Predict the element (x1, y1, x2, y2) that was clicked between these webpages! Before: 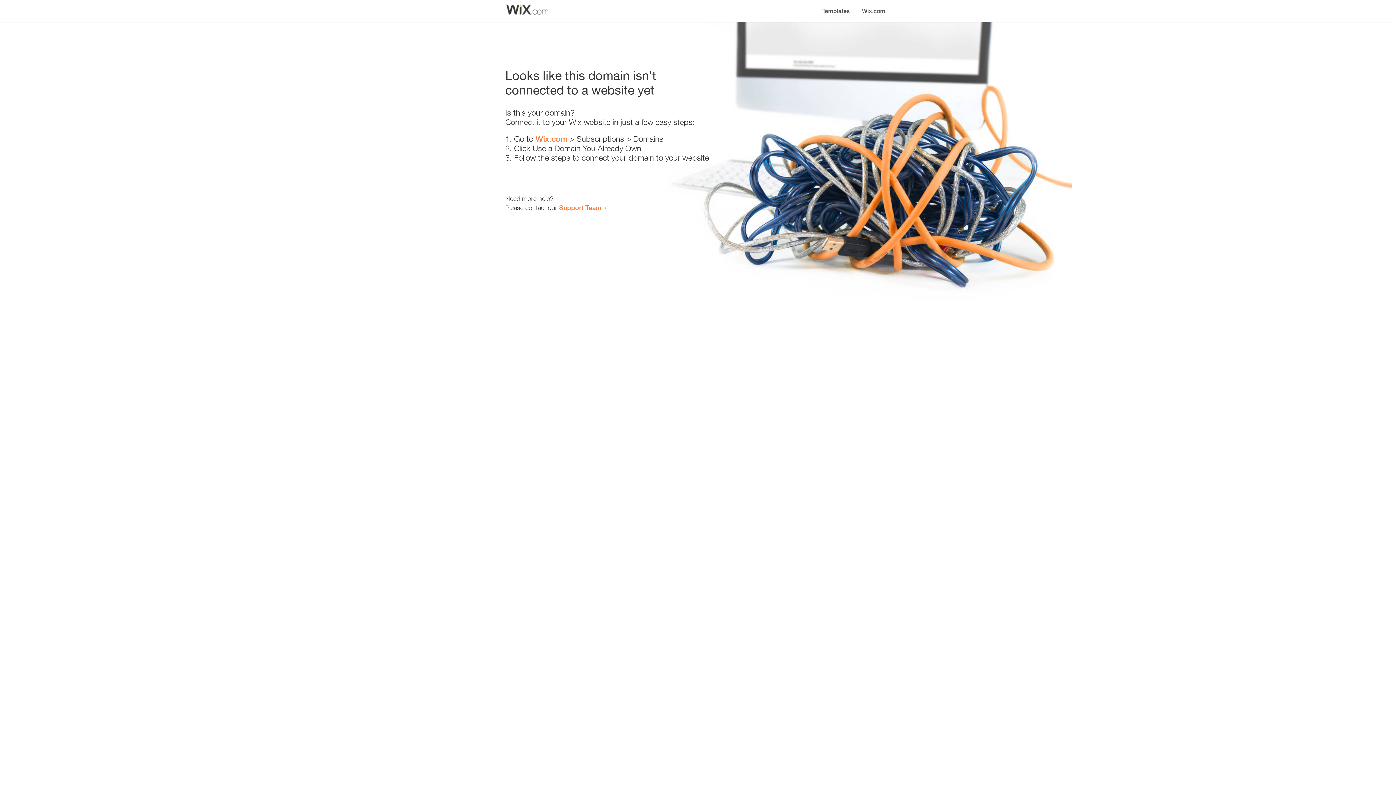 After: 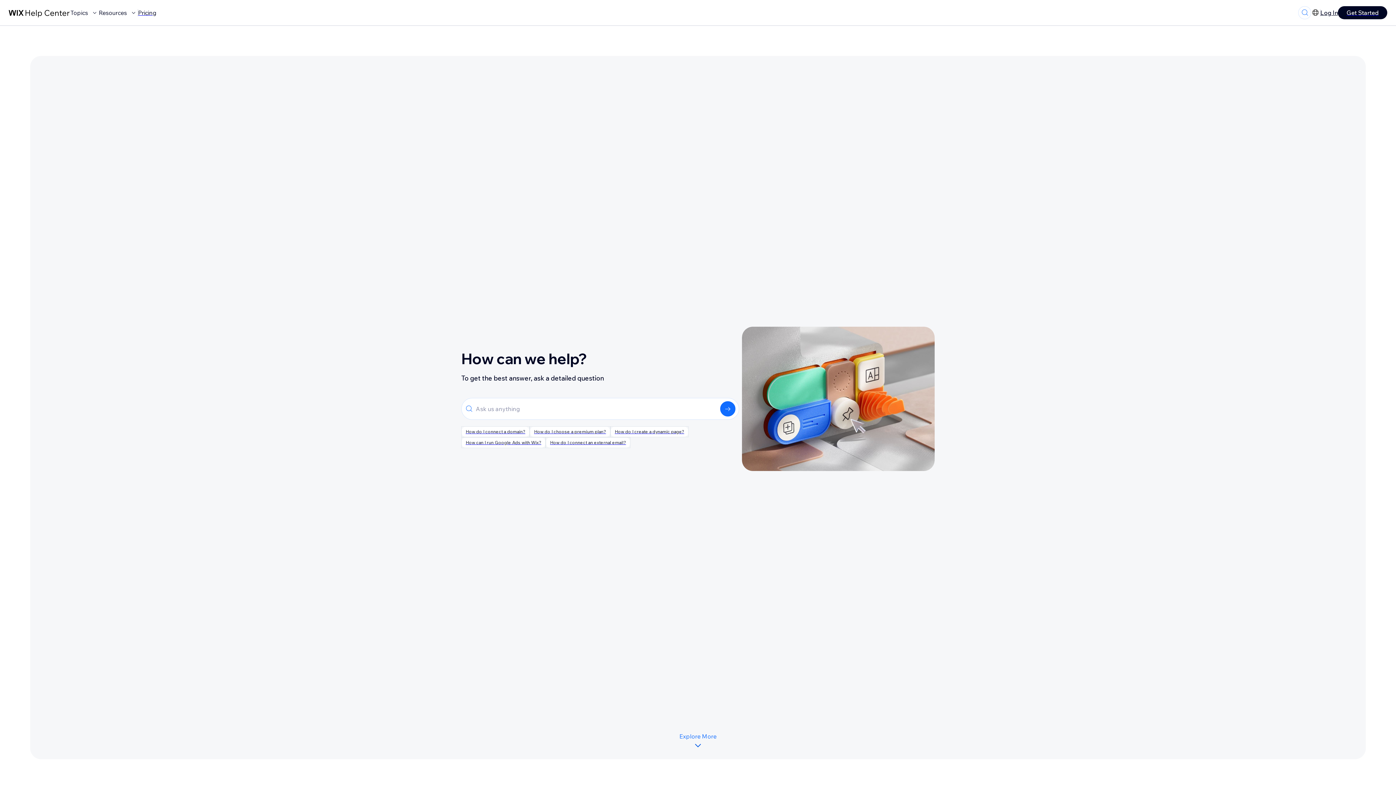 Action: bbox: (559, 203, 601, 211) label: Support Team